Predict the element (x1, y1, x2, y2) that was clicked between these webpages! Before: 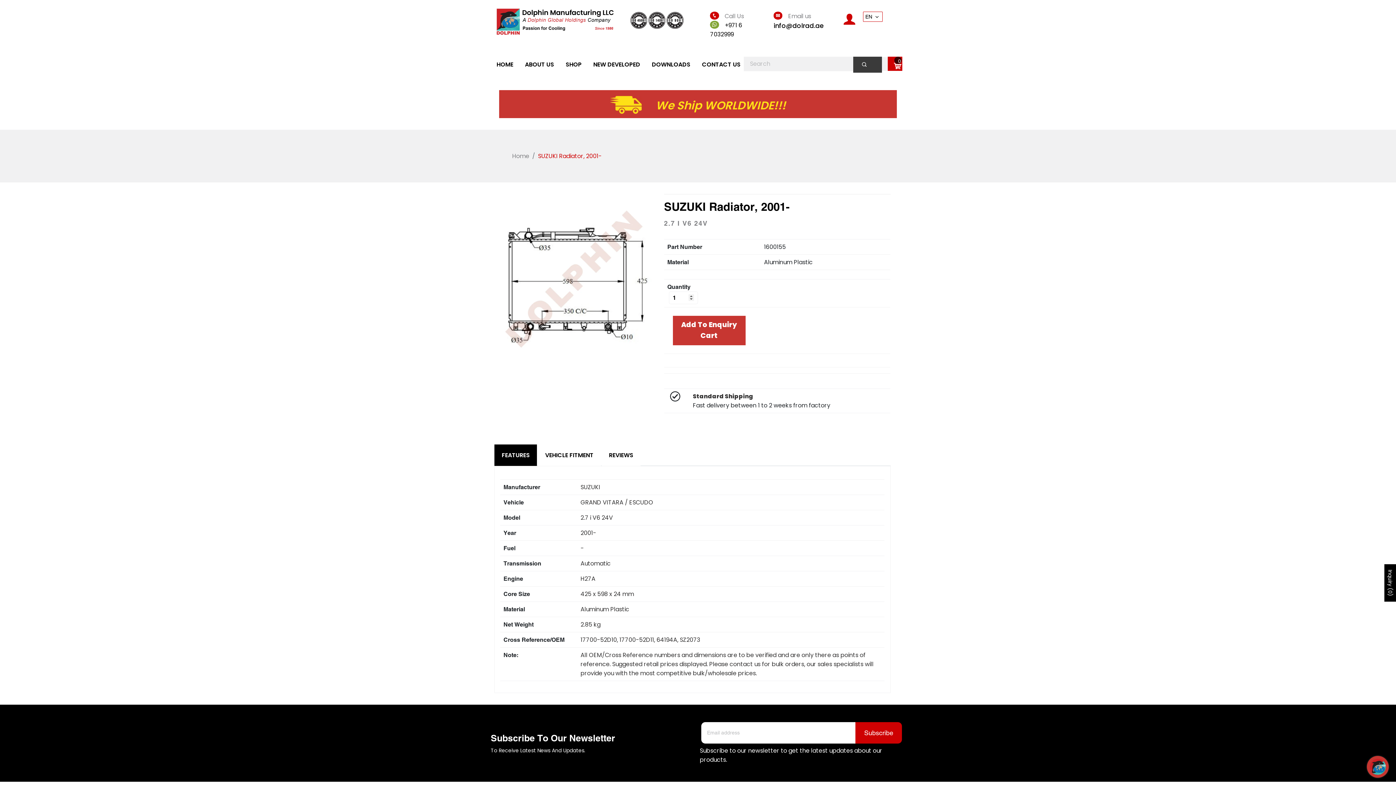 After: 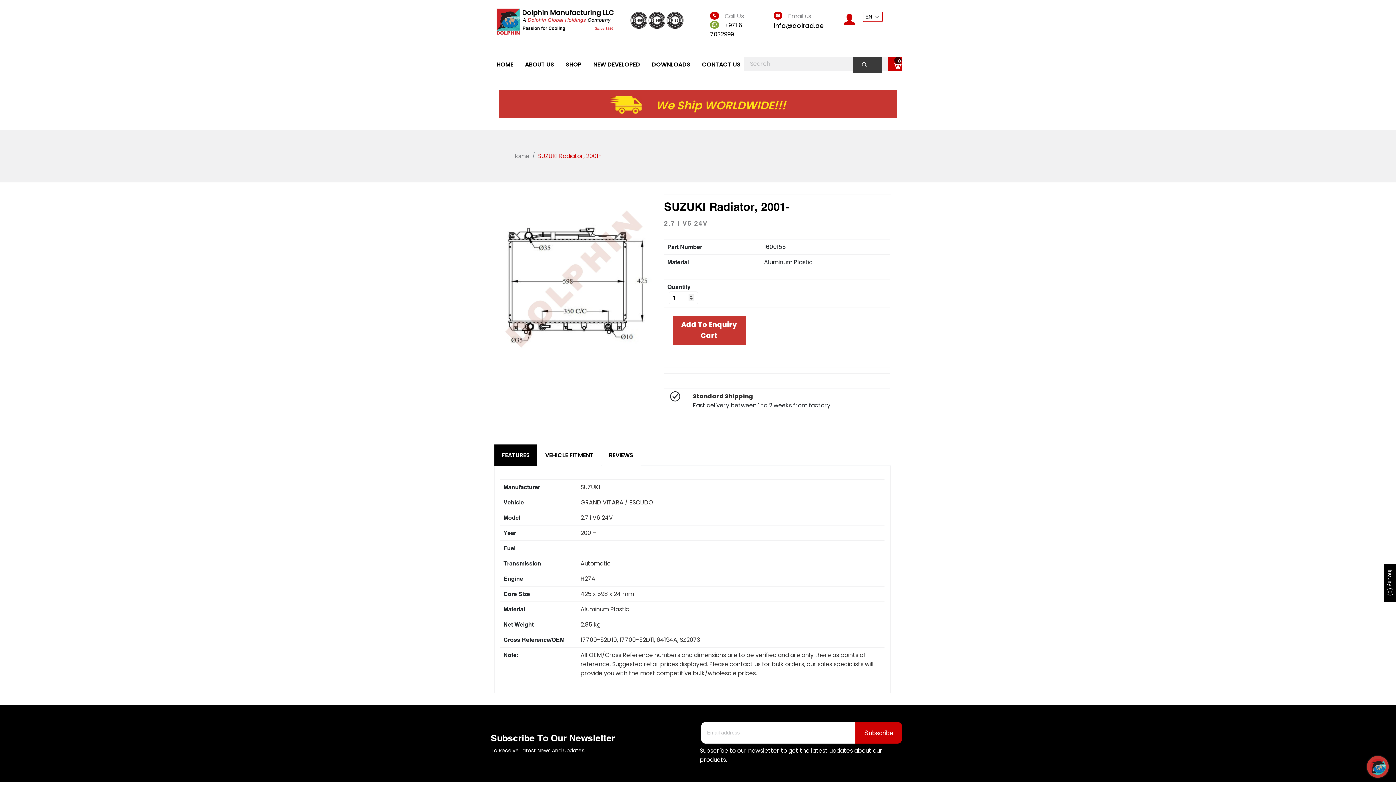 Action: label:  

We Ship WORLDWIDE!!! bbox: (610, 100, 785, 108)